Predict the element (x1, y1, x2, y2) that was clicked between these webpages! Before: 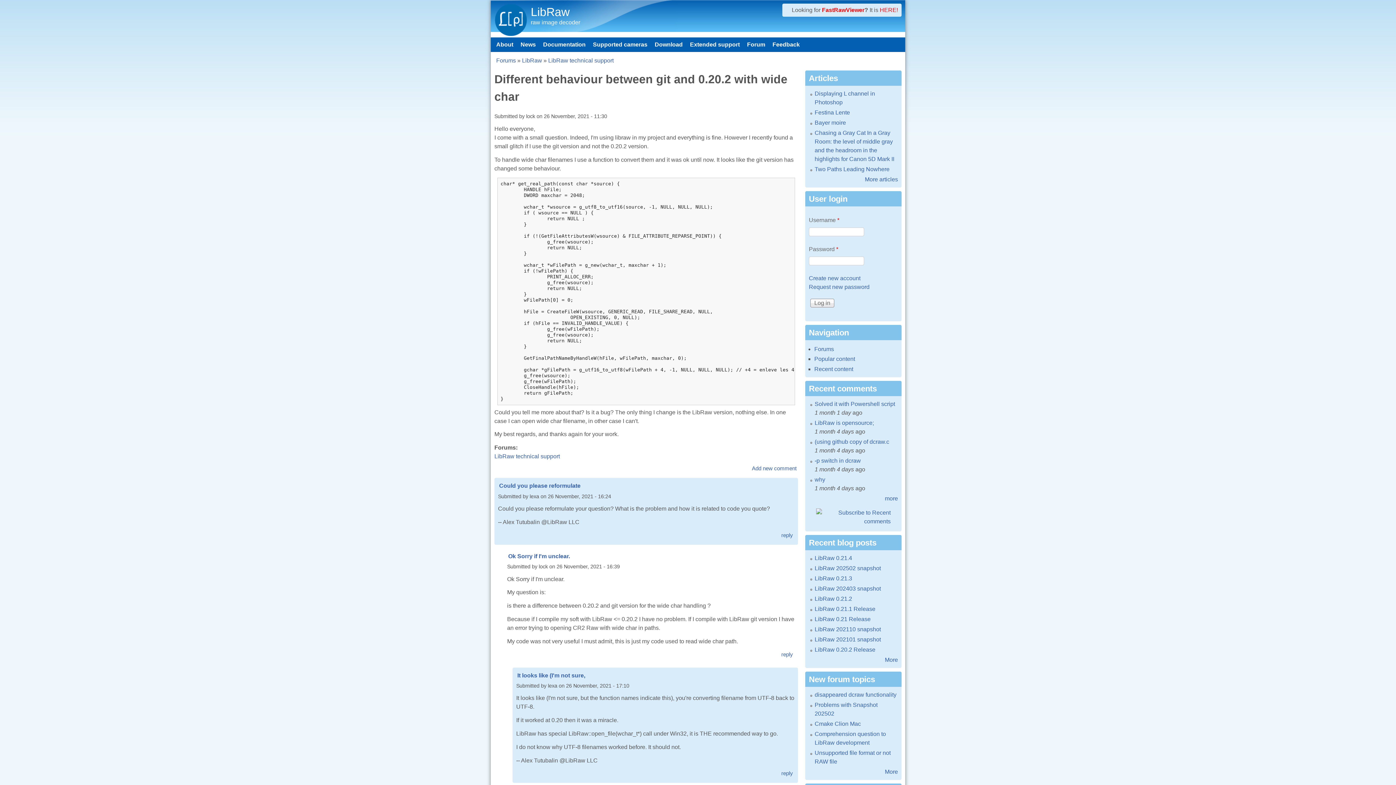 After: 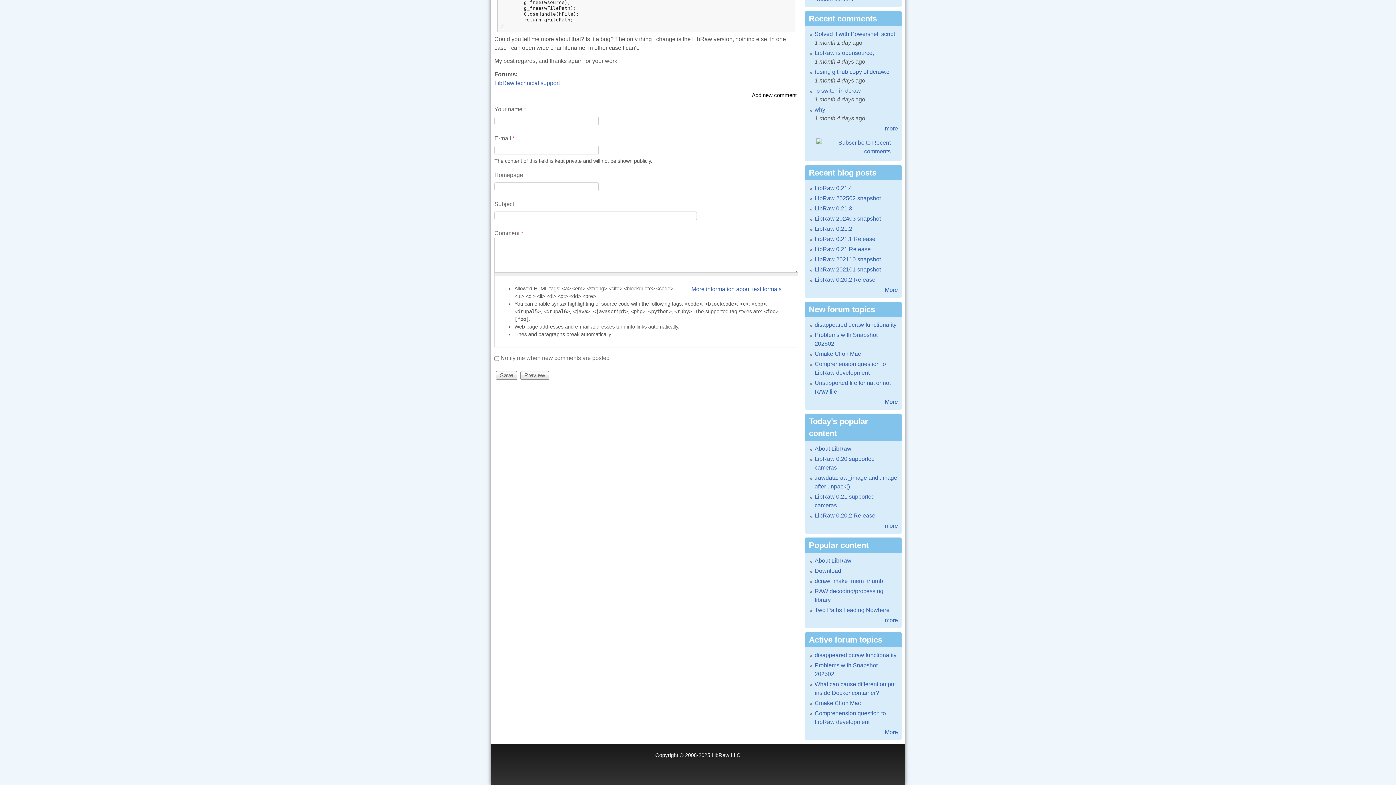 Action: bbox: (752, 465, 796, 471) label: Add new comment